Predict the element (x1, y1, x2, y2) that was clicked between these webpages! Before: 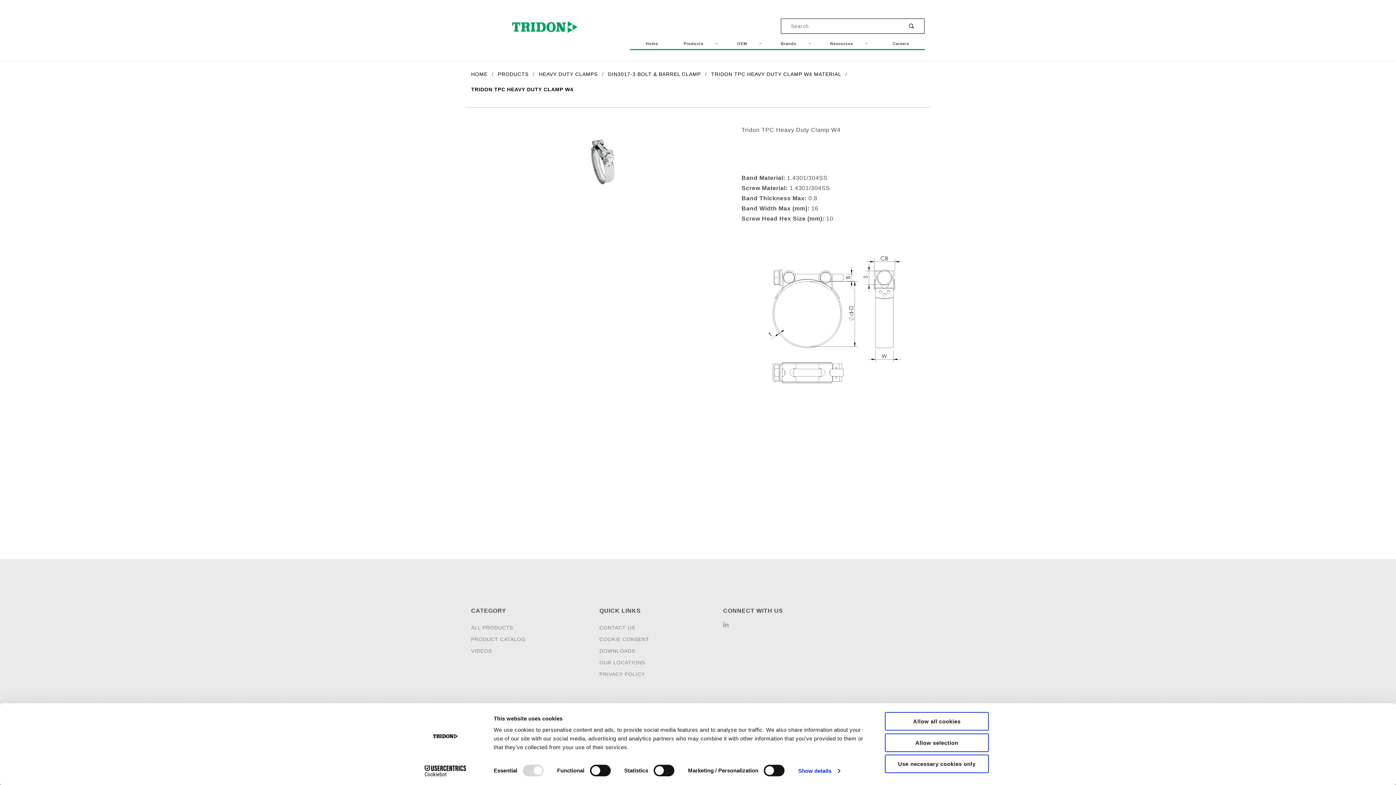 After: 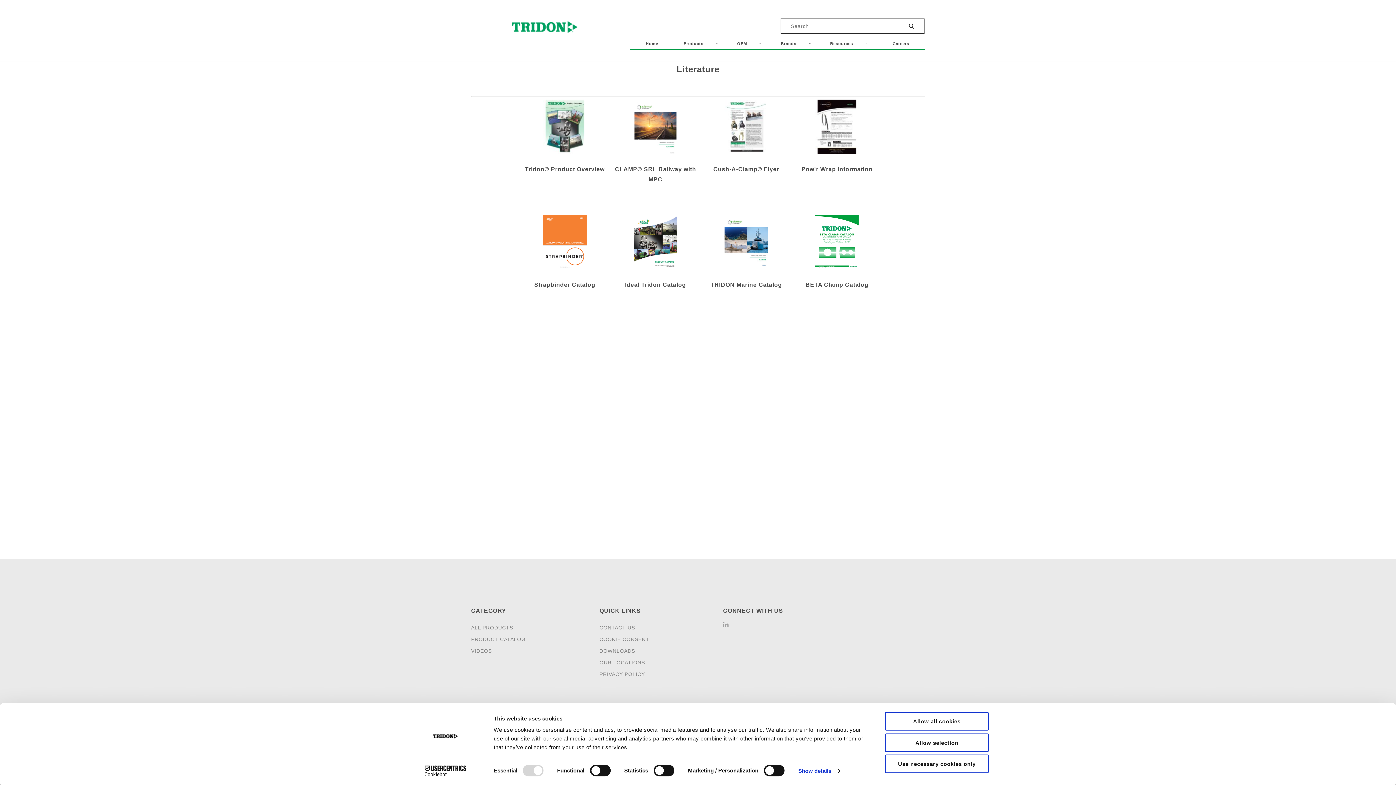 Action: bbox: (471, 634, 525, 644) label: PRODUCT CATALOG